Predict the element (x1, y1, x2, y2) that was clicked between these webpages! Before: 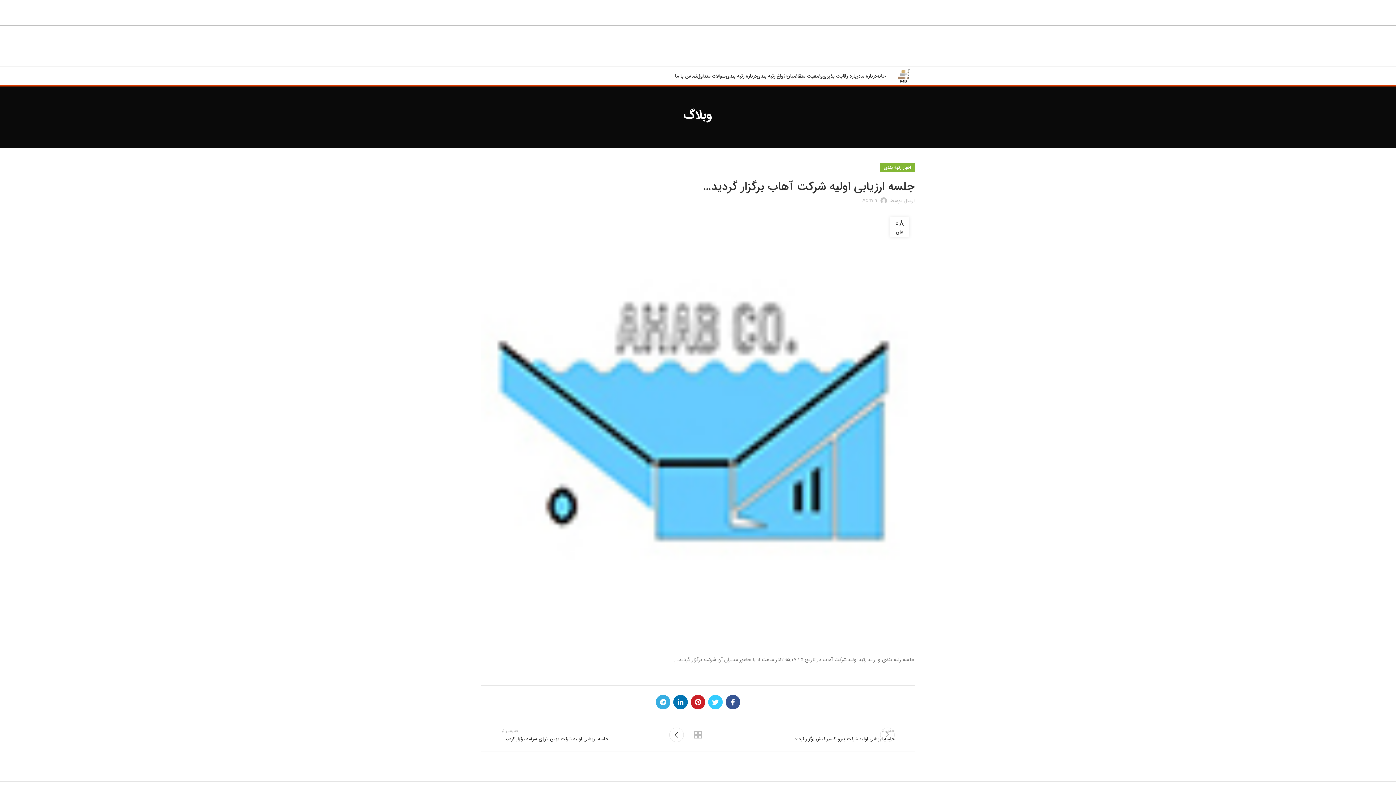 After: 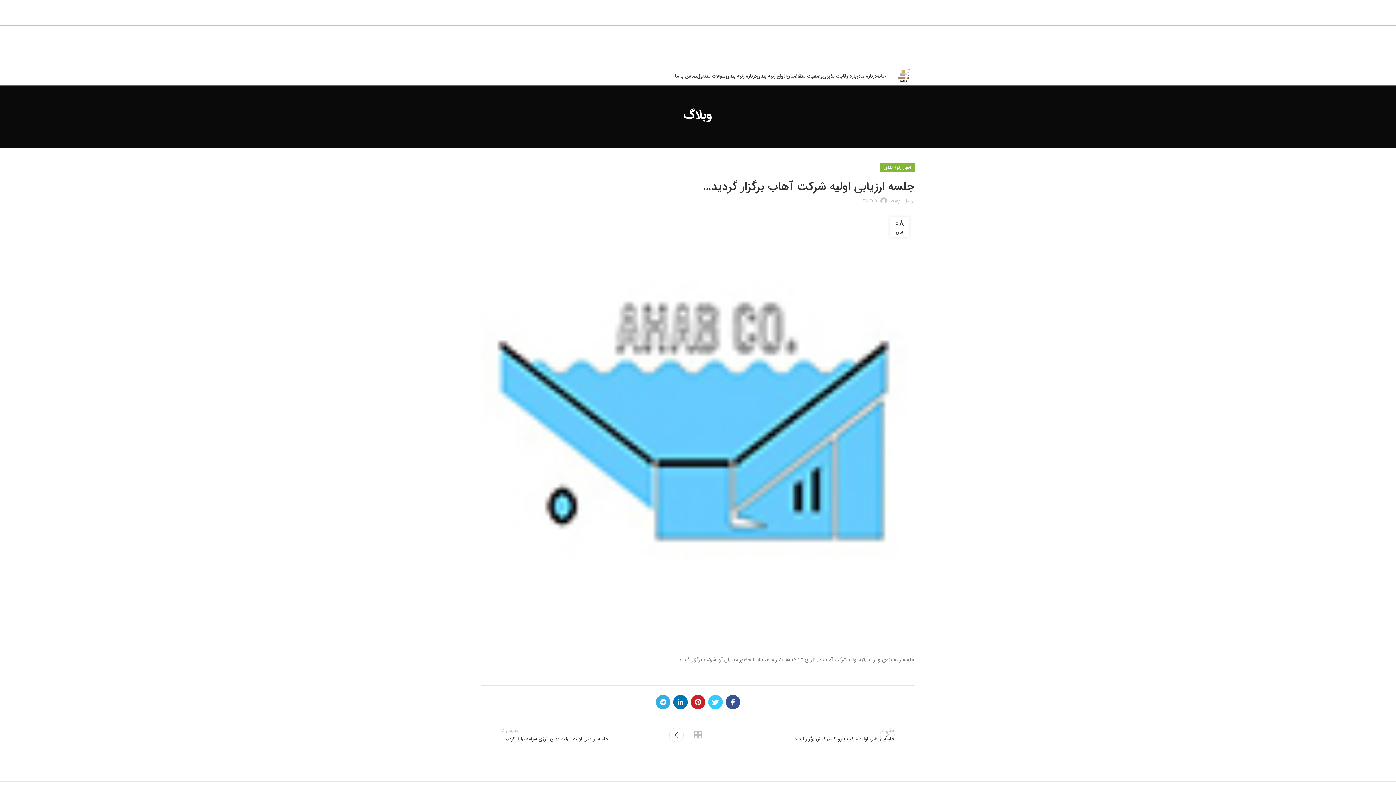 Action: bbox: (691, 728, 705, 742) label: بازگشت به لیست